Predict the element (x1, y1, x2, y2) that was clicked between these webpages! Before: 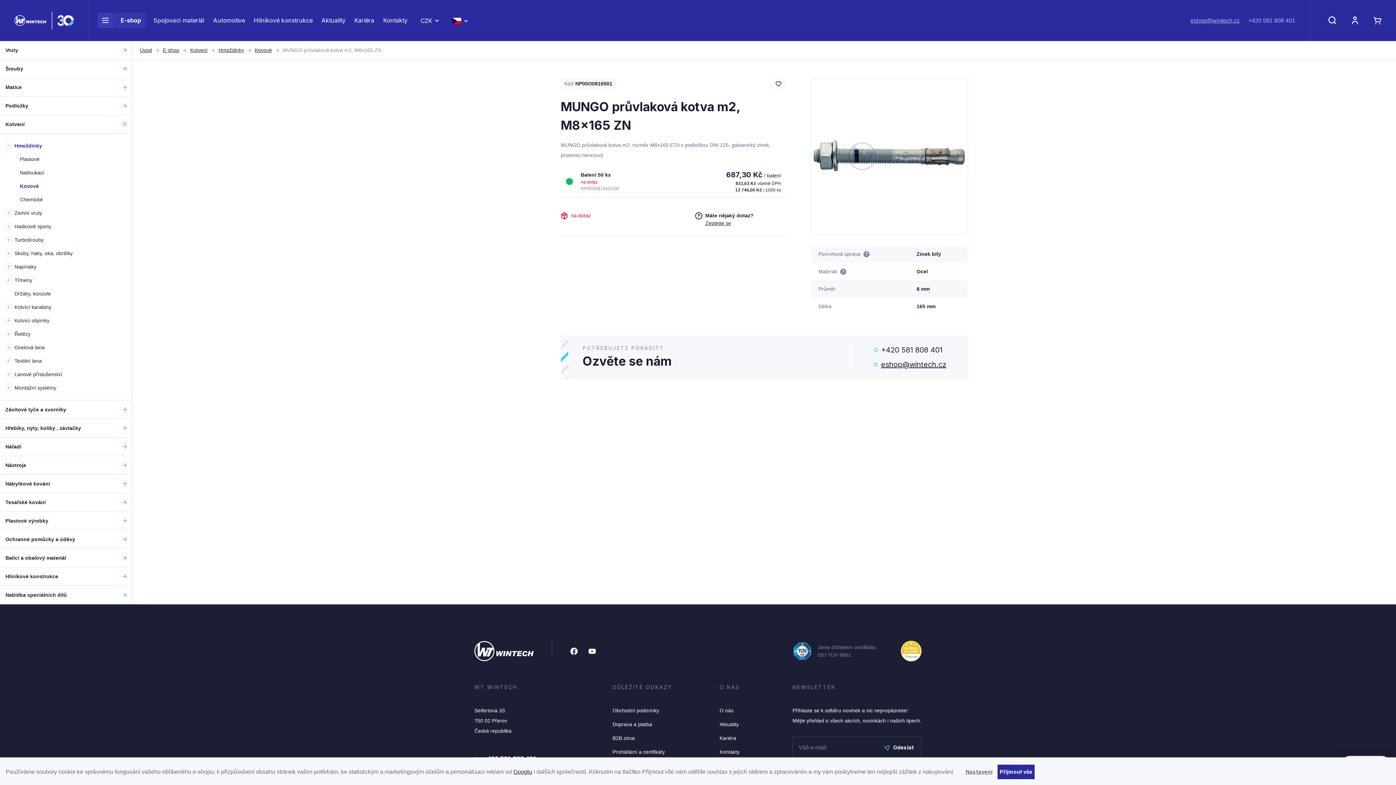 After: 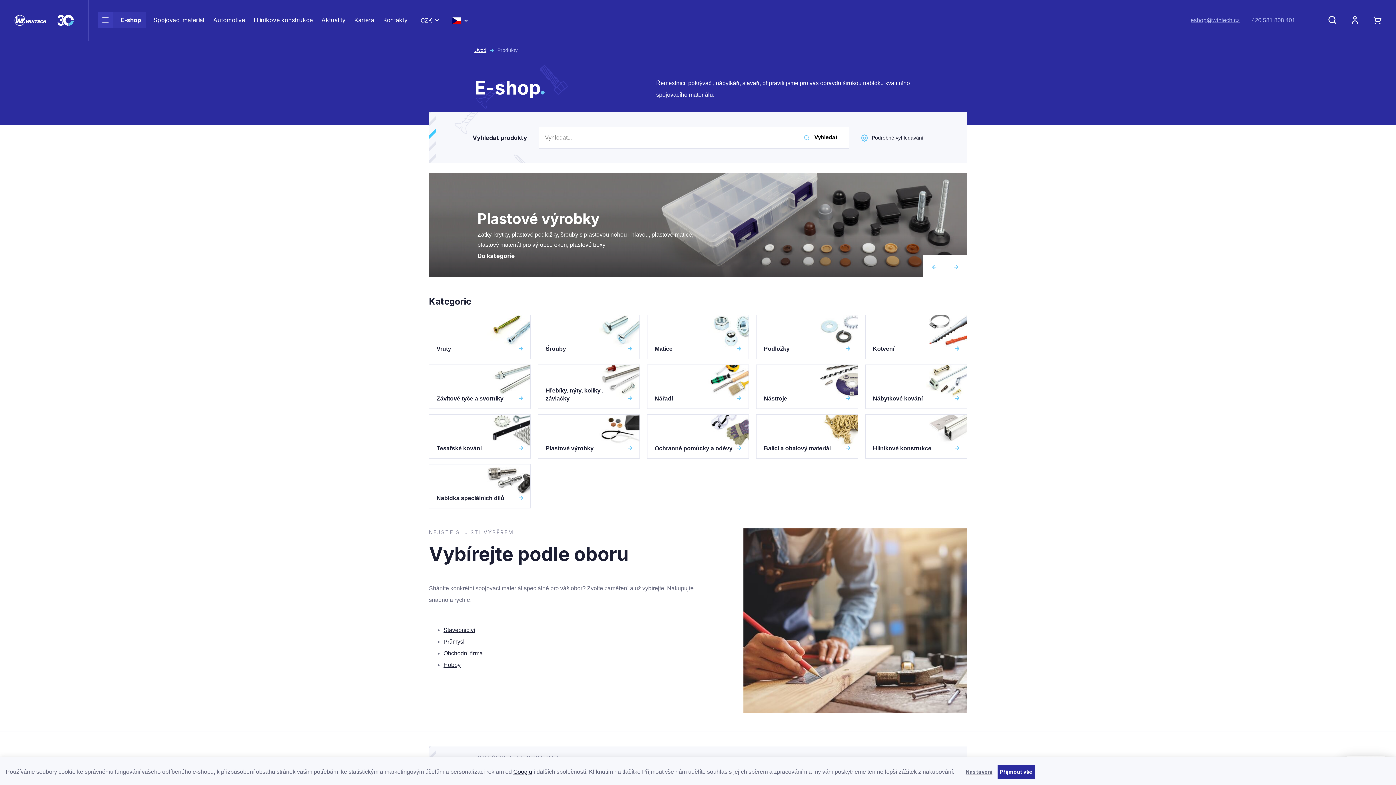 Action: bbox: (97, 12, 146, 27) label: E-shop